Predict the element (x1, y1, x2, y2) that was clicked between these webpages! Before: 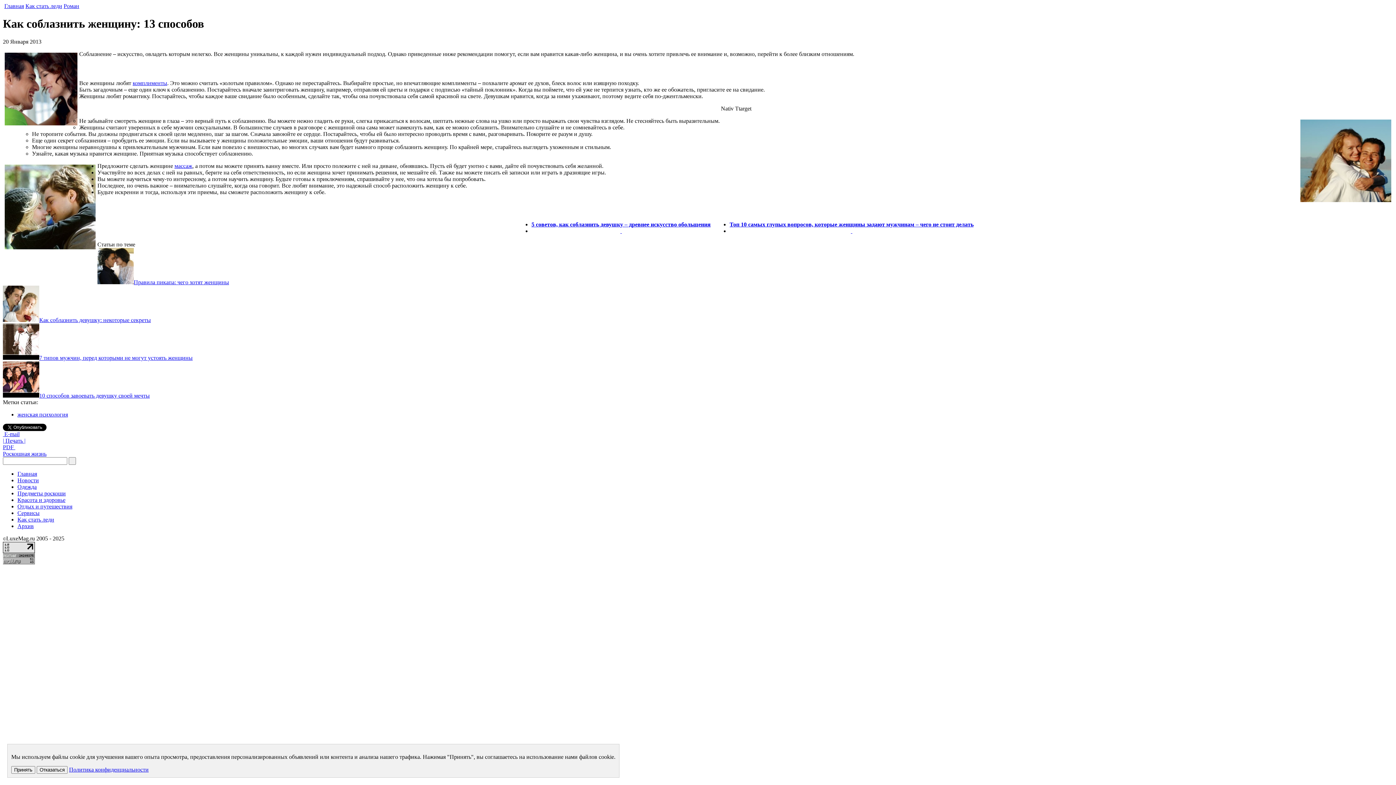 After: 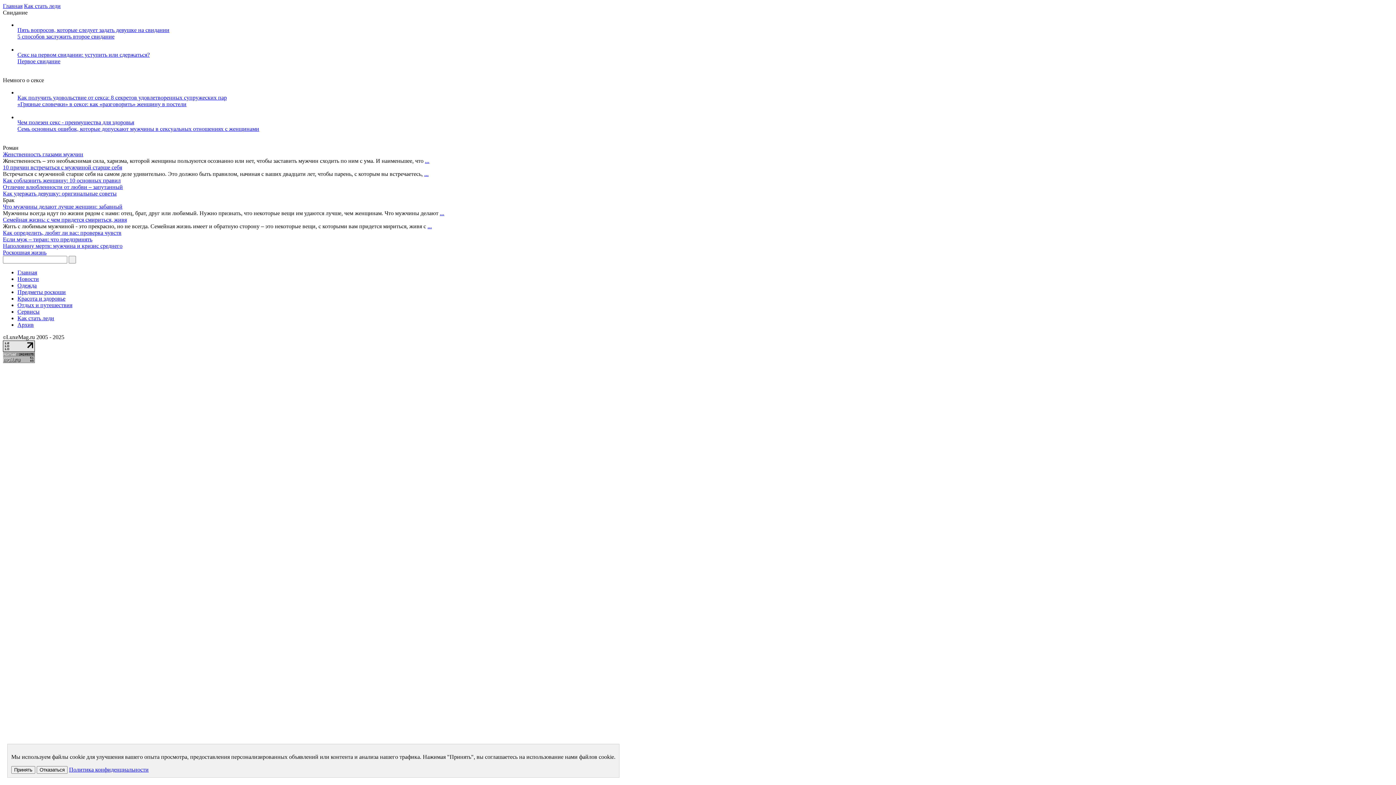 Action: label: Как стать леди bbox: (25, 2, 62, 9)